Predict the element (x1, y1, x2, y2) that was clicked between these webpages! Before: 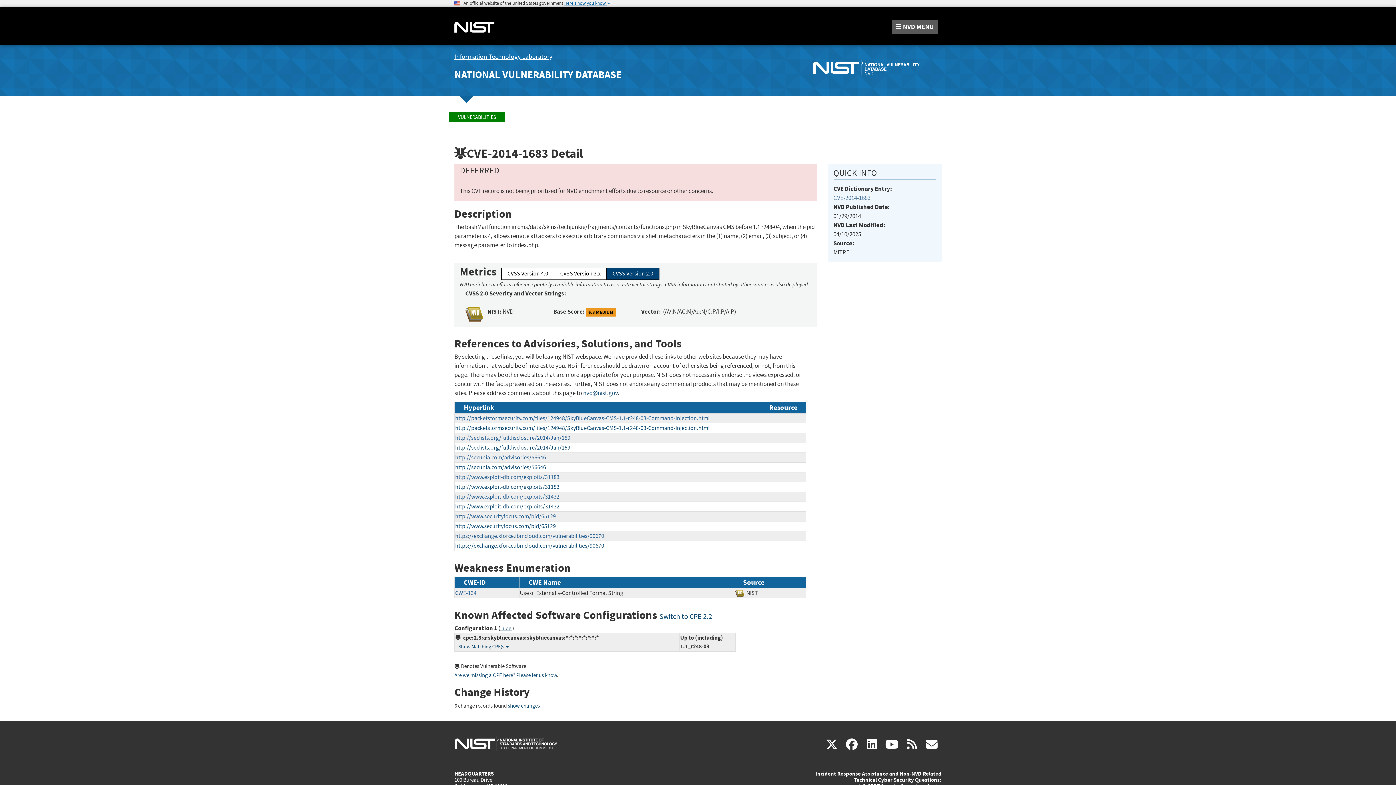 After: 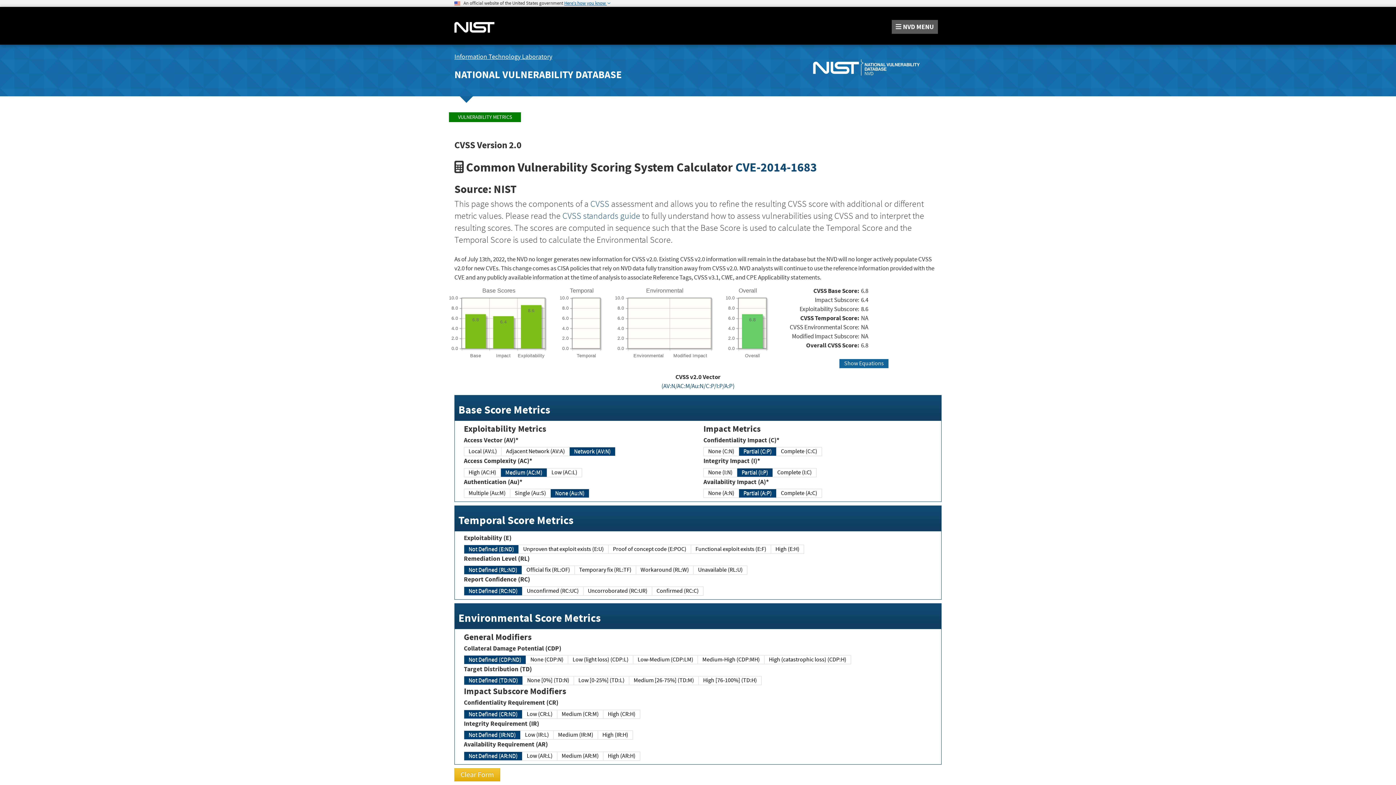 Action: bbox: (585, 308, 616, 316) label: 6.8 MEDIUM